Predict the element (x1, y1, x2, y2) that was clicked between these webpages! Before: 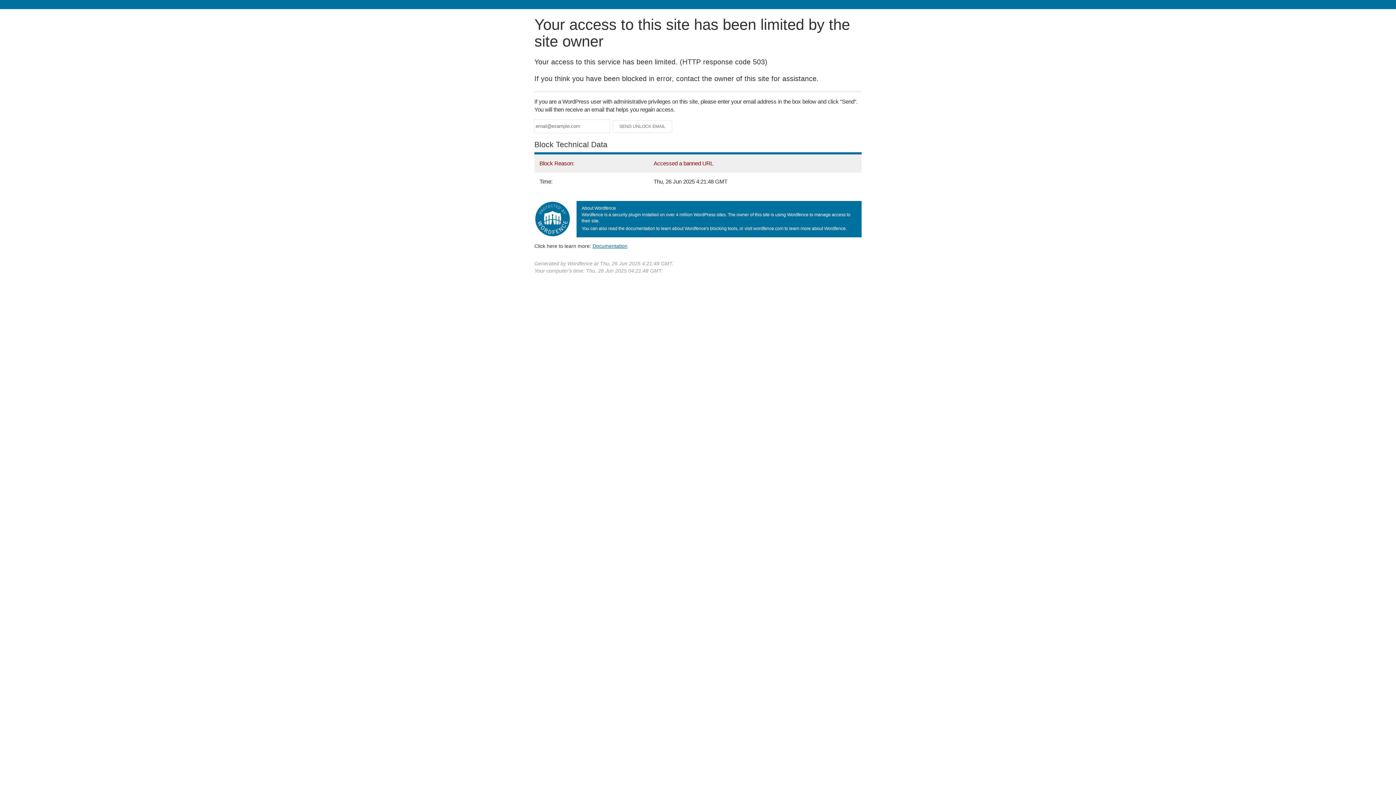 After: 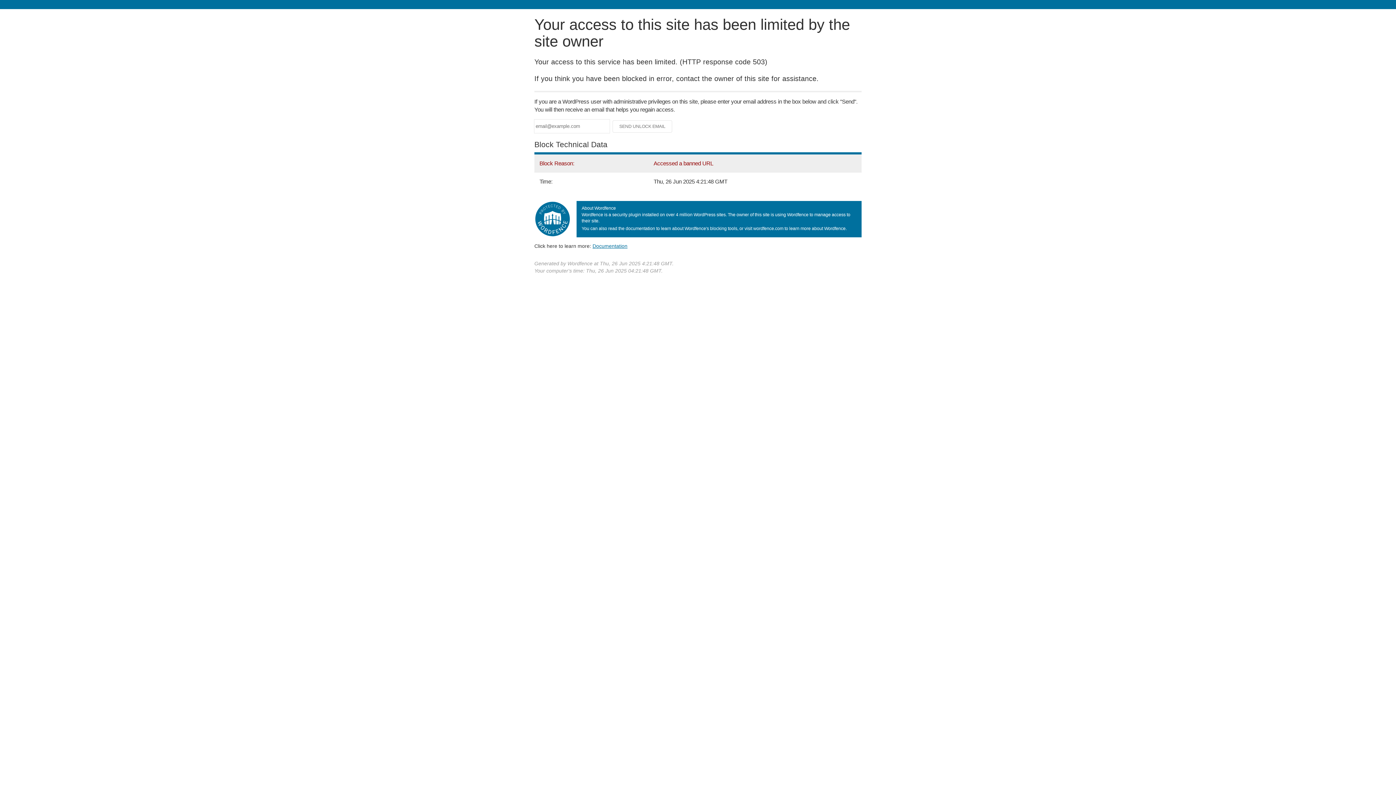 Action: label: Documentation bbox: (592, 243, 627, 248)